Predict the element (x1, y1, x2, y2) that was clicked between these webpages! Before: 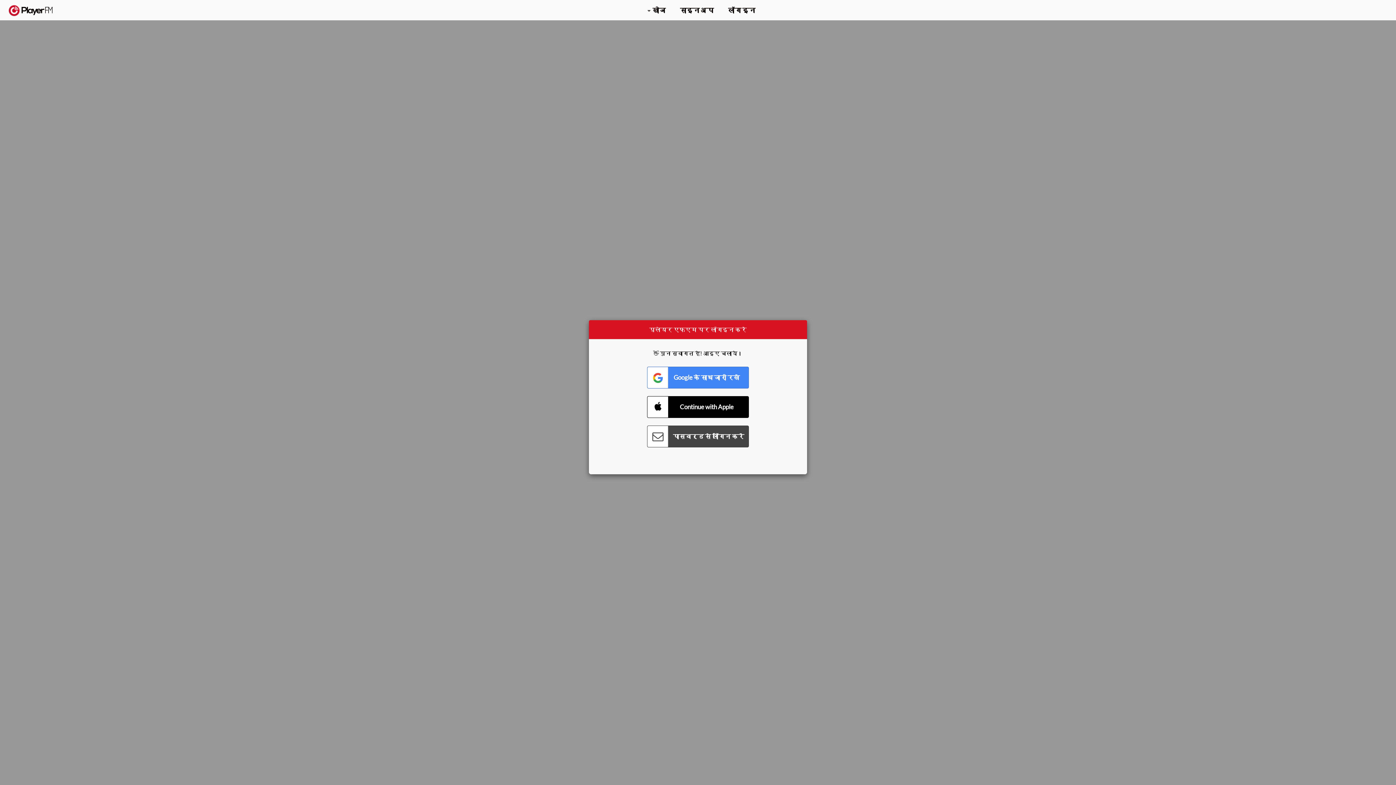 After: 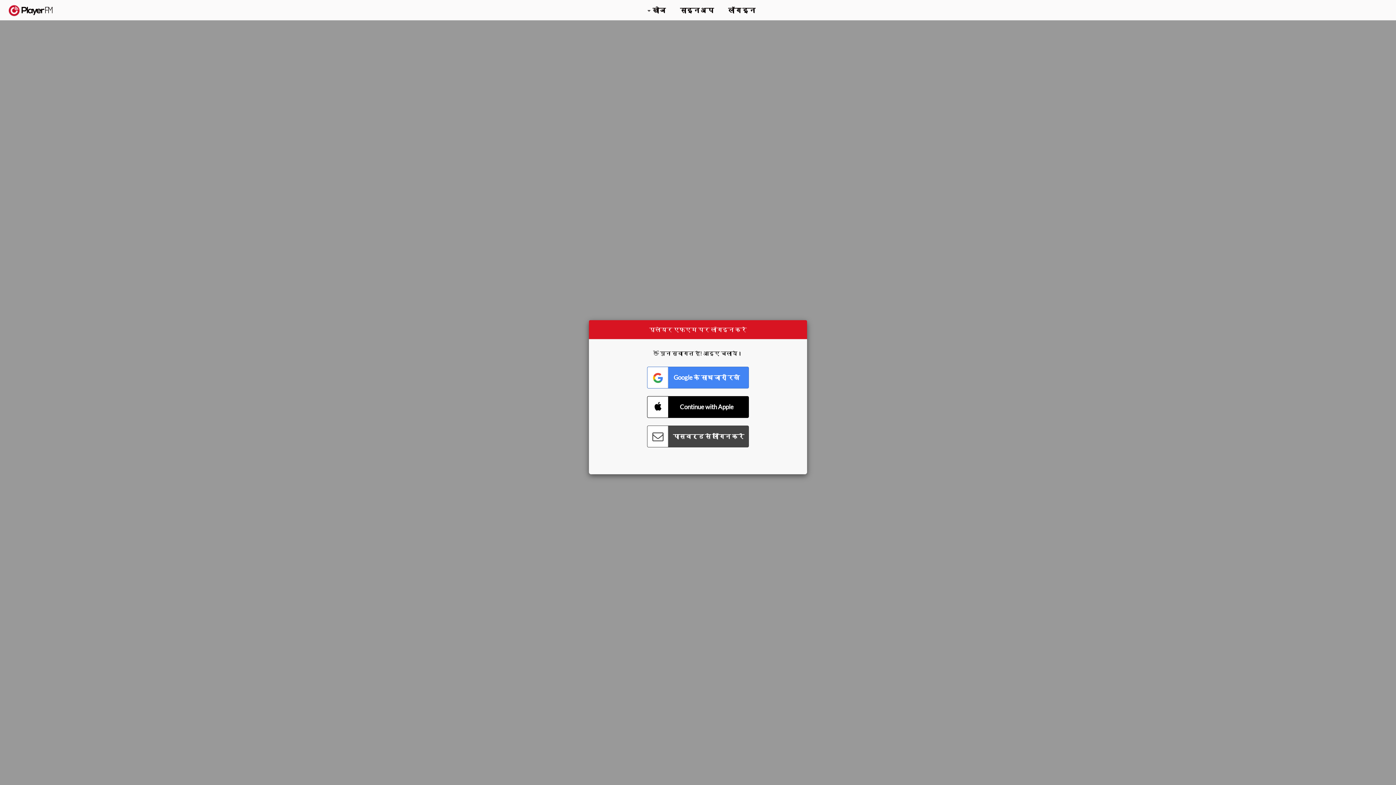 Action: bbox: (1307, 2, 1349, 14) label: नवीनीकरण